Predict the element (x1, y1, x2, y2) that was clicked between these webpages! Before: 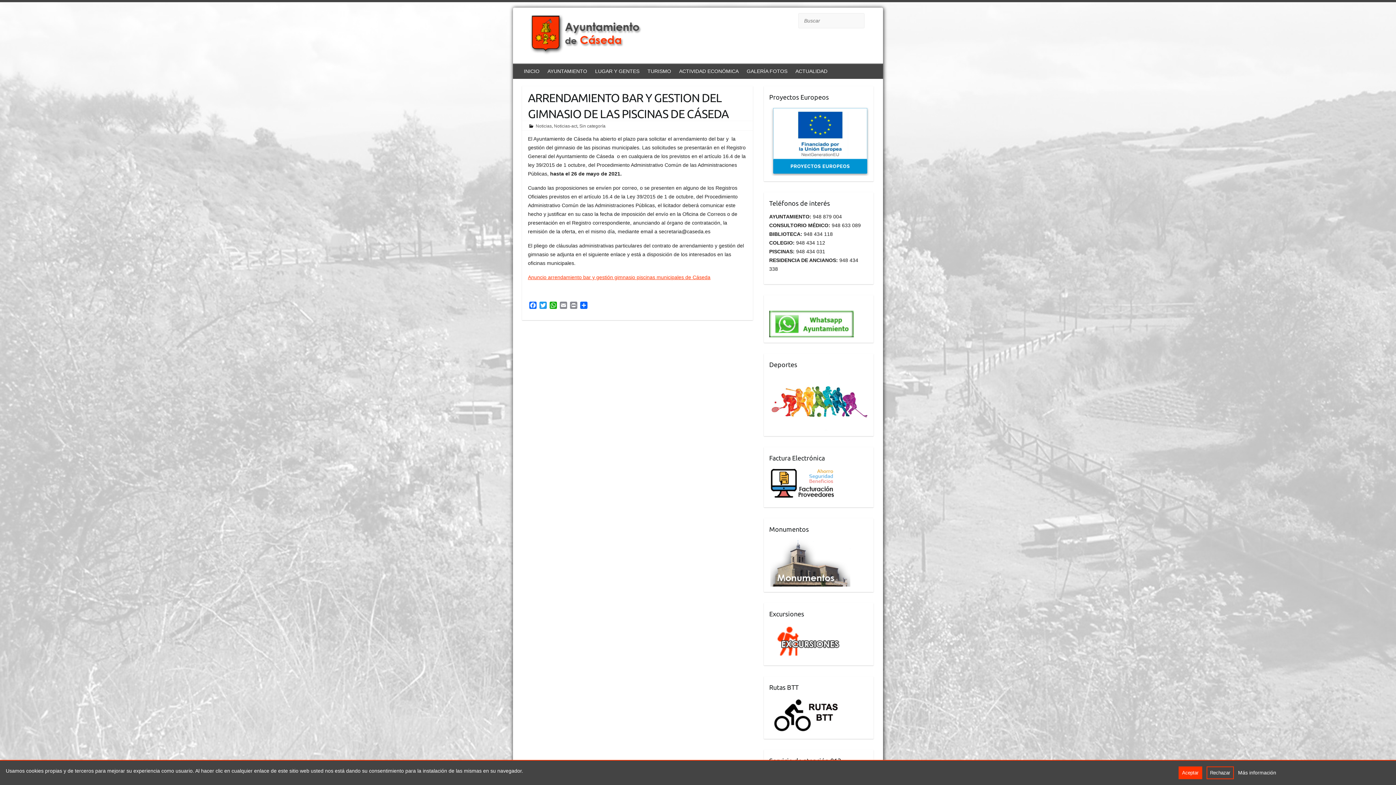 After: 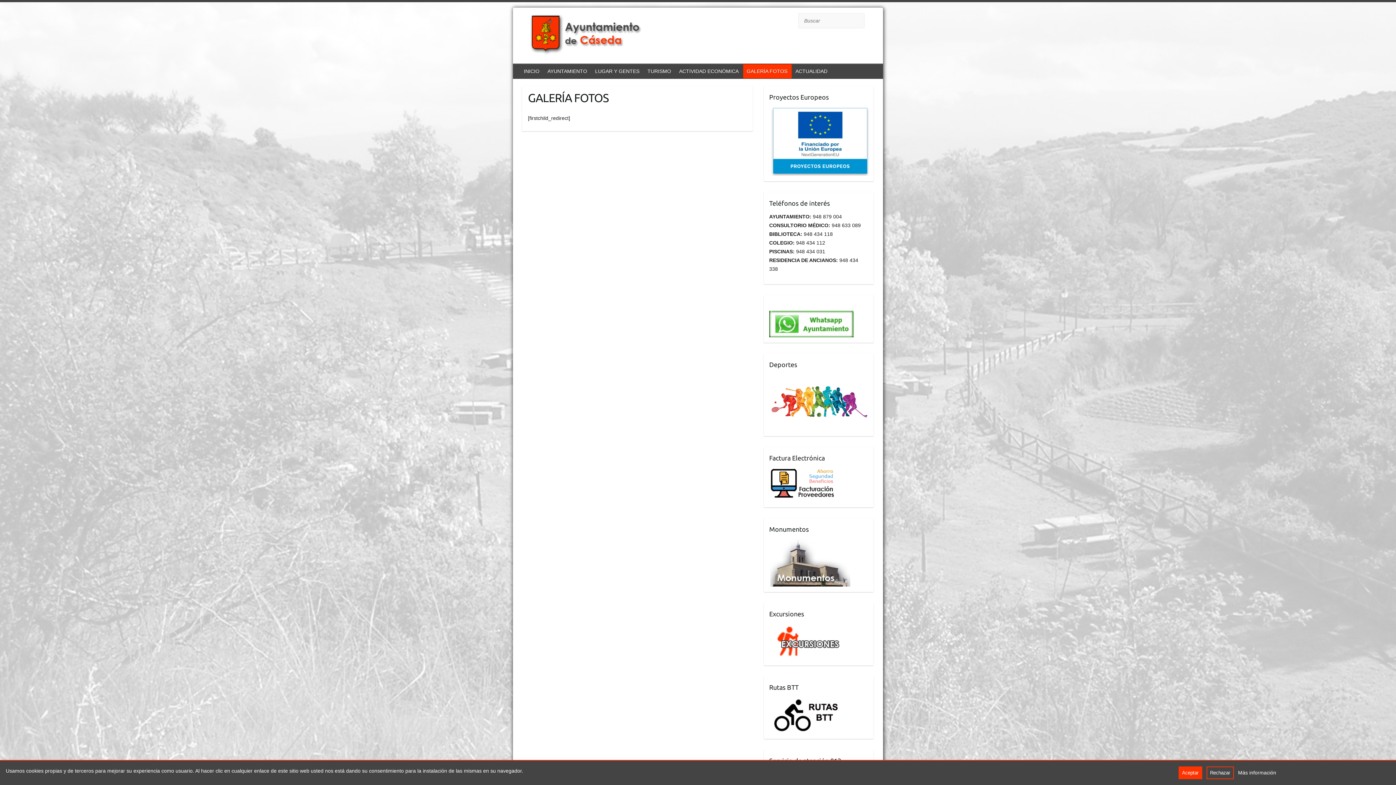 Action: bbox: (743, 64, 792, 78) label: GALERÍA FOTOS